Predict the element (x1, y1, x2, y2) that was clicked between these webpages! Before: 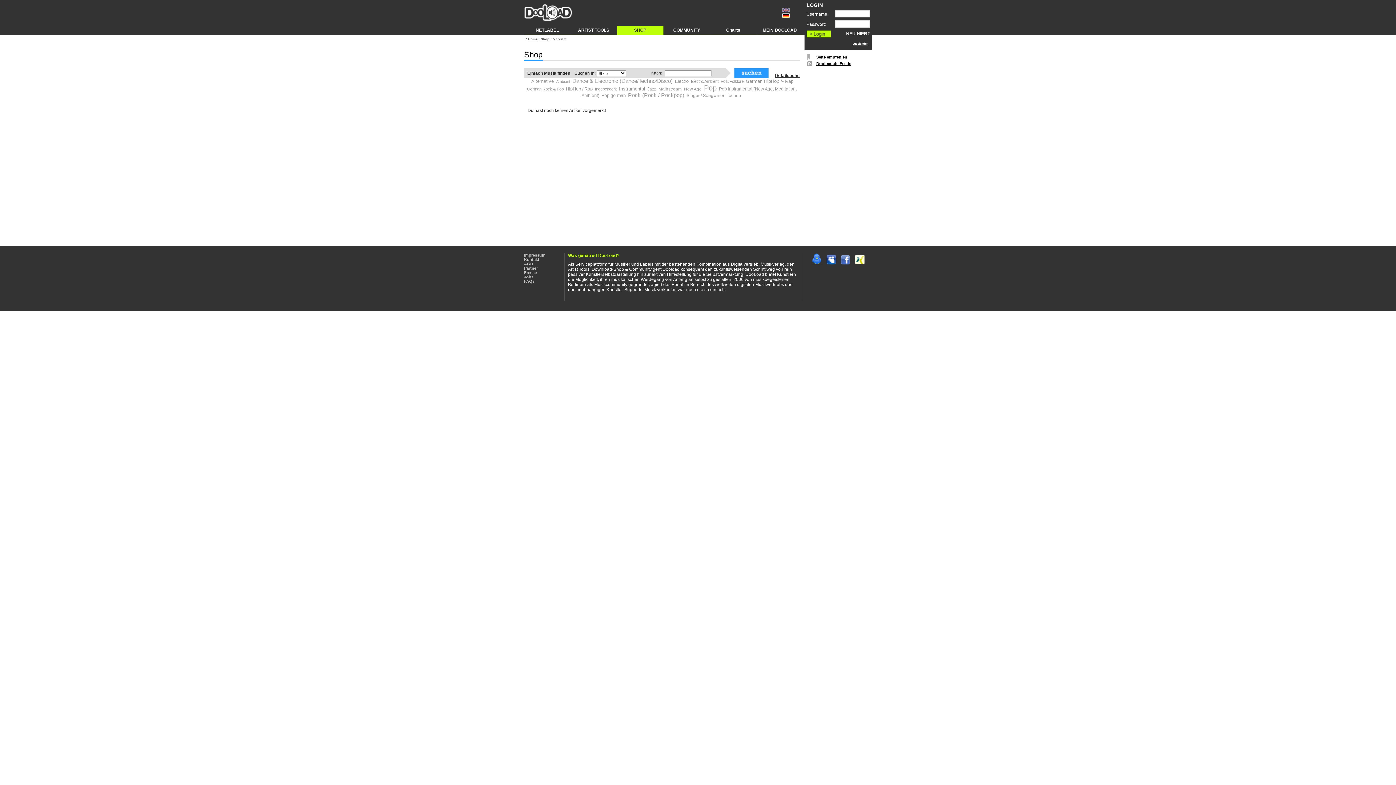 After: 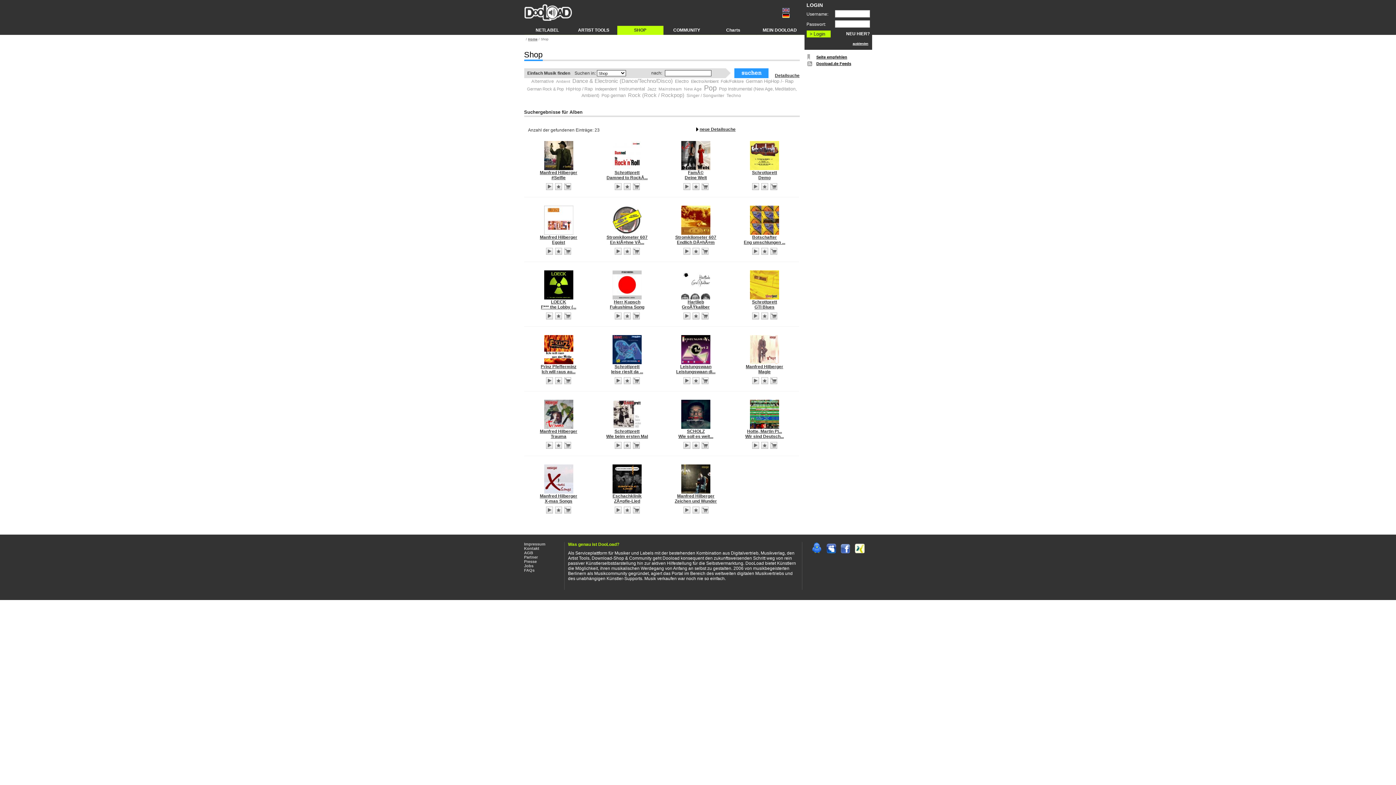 Action: bbox: (527, 86, 563, 91) label: German Rock & Pop